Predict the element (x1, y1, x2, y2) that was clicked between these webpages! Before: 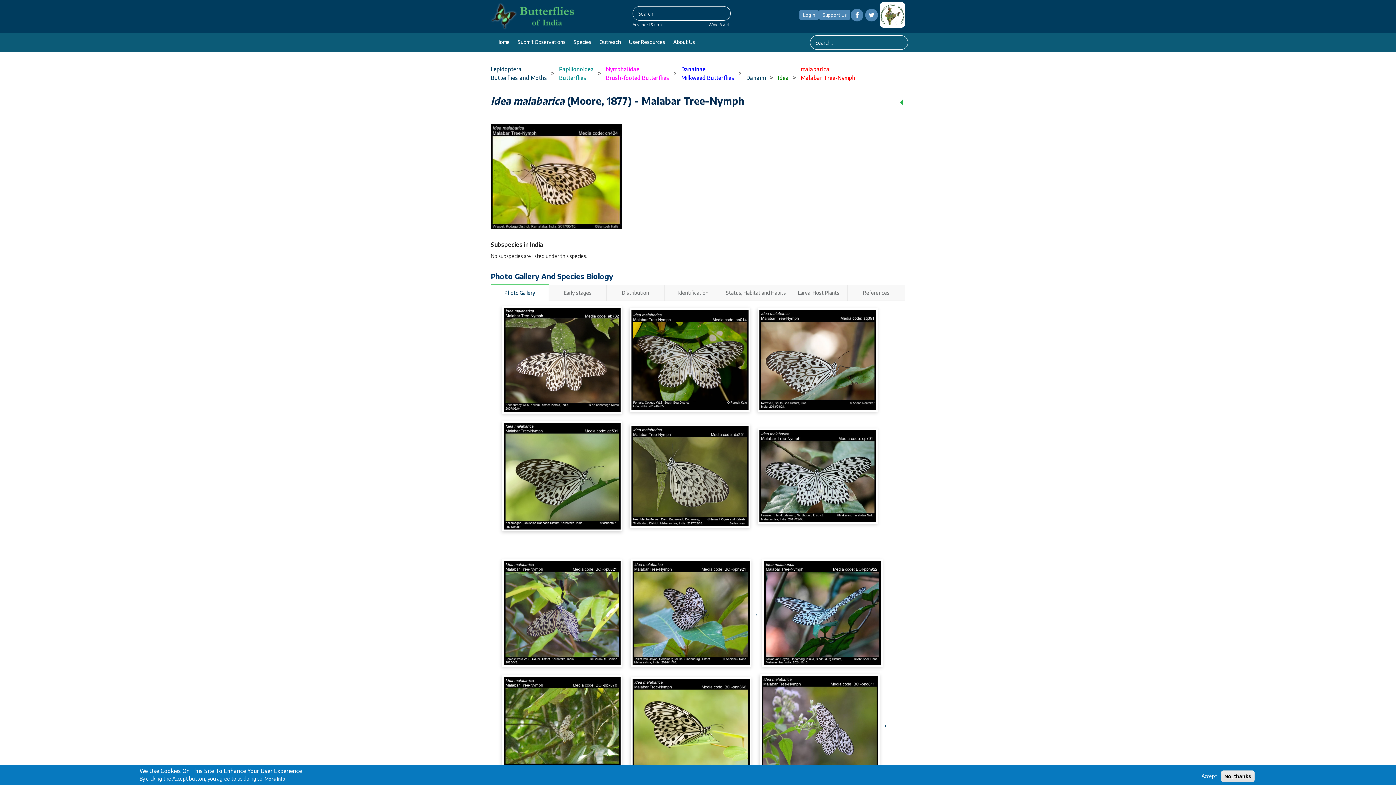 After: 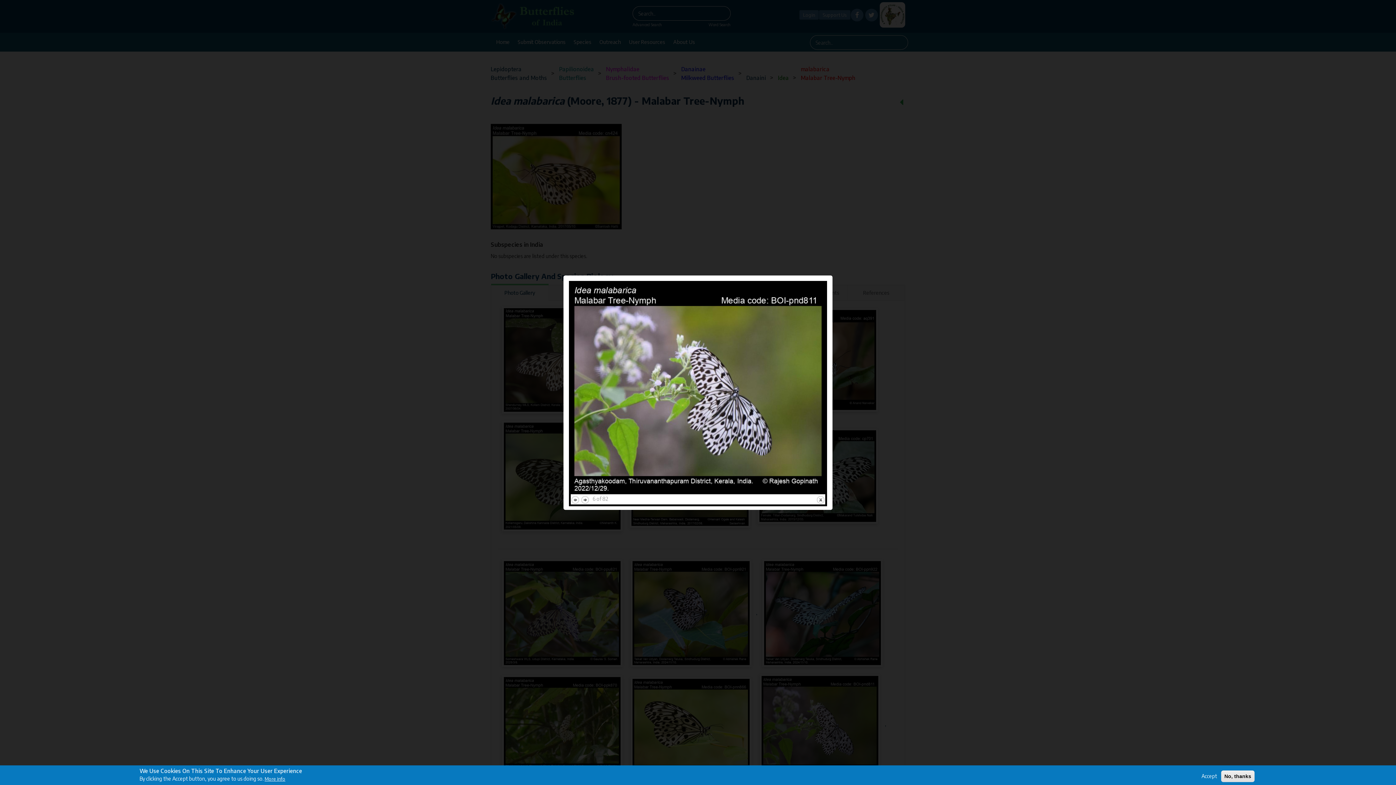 Action: bbox: (756, 674, 884, 775)